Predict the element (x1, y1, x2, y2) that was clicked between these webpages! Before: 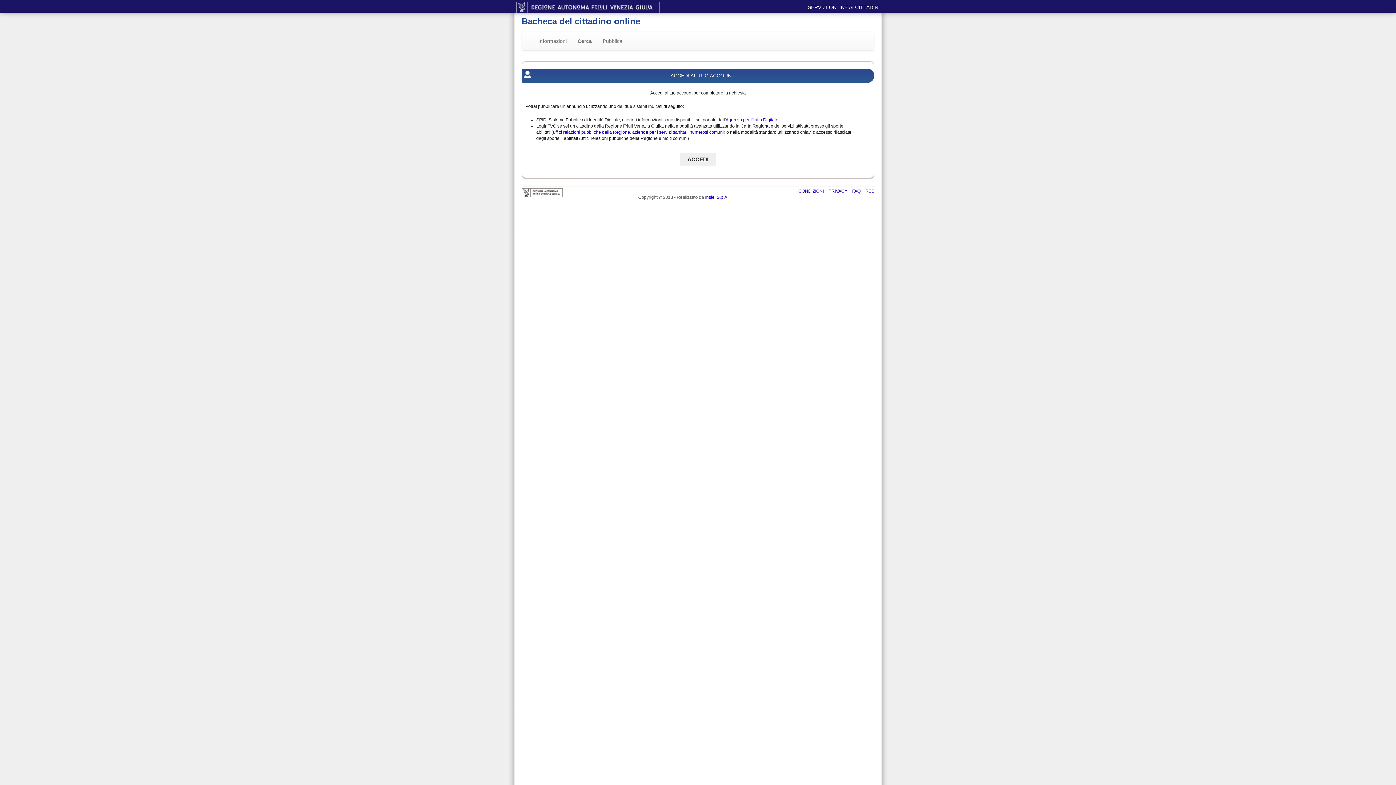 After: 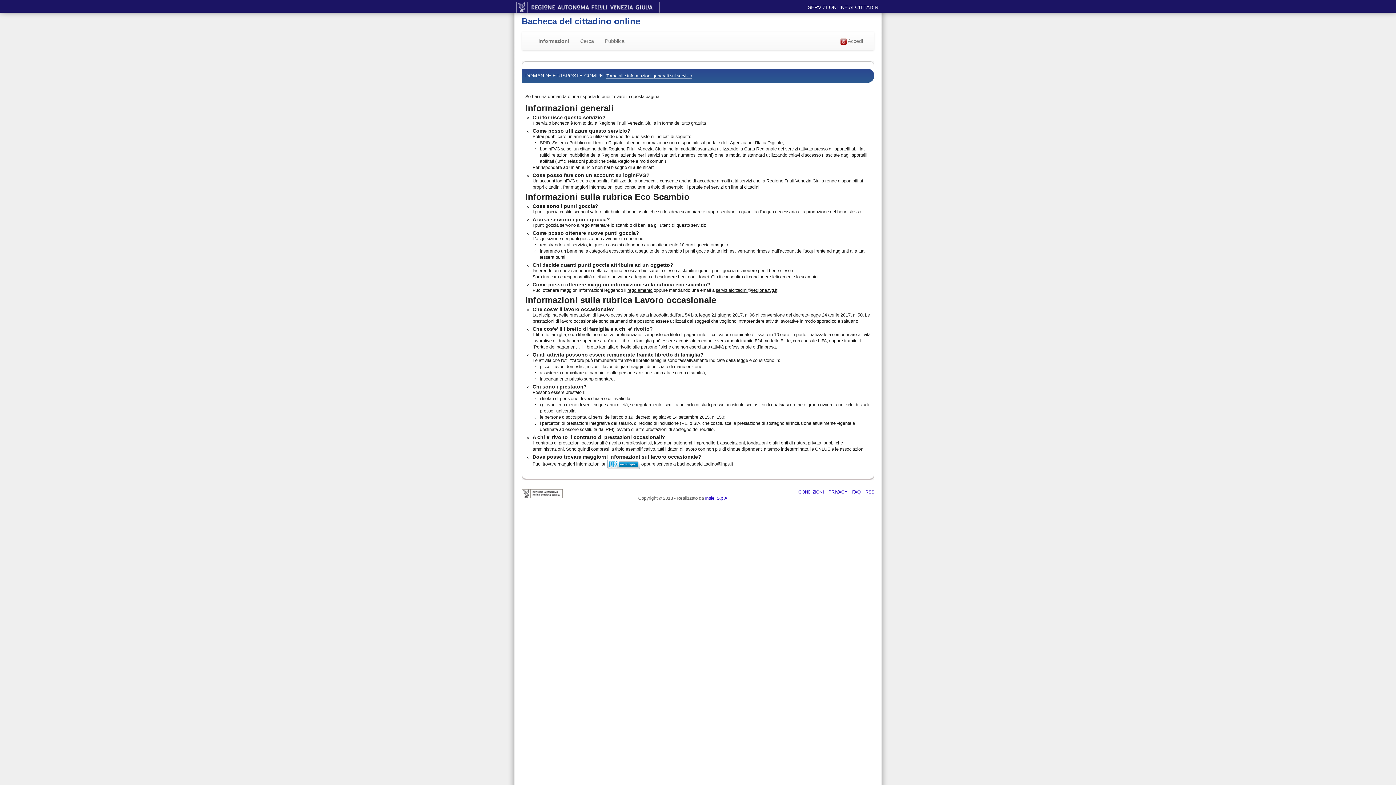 Action: bbox: (852, 188, 861, 193) label: FAQ 